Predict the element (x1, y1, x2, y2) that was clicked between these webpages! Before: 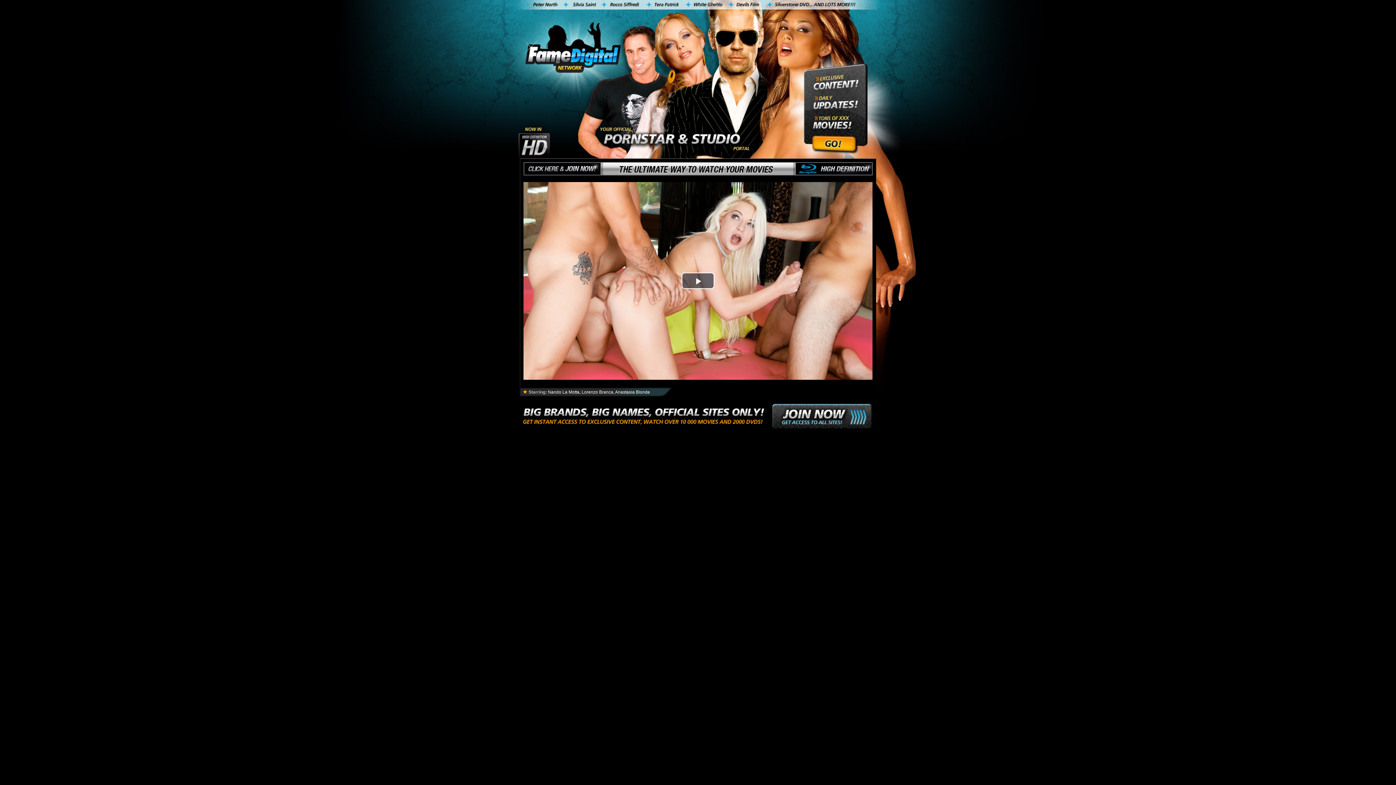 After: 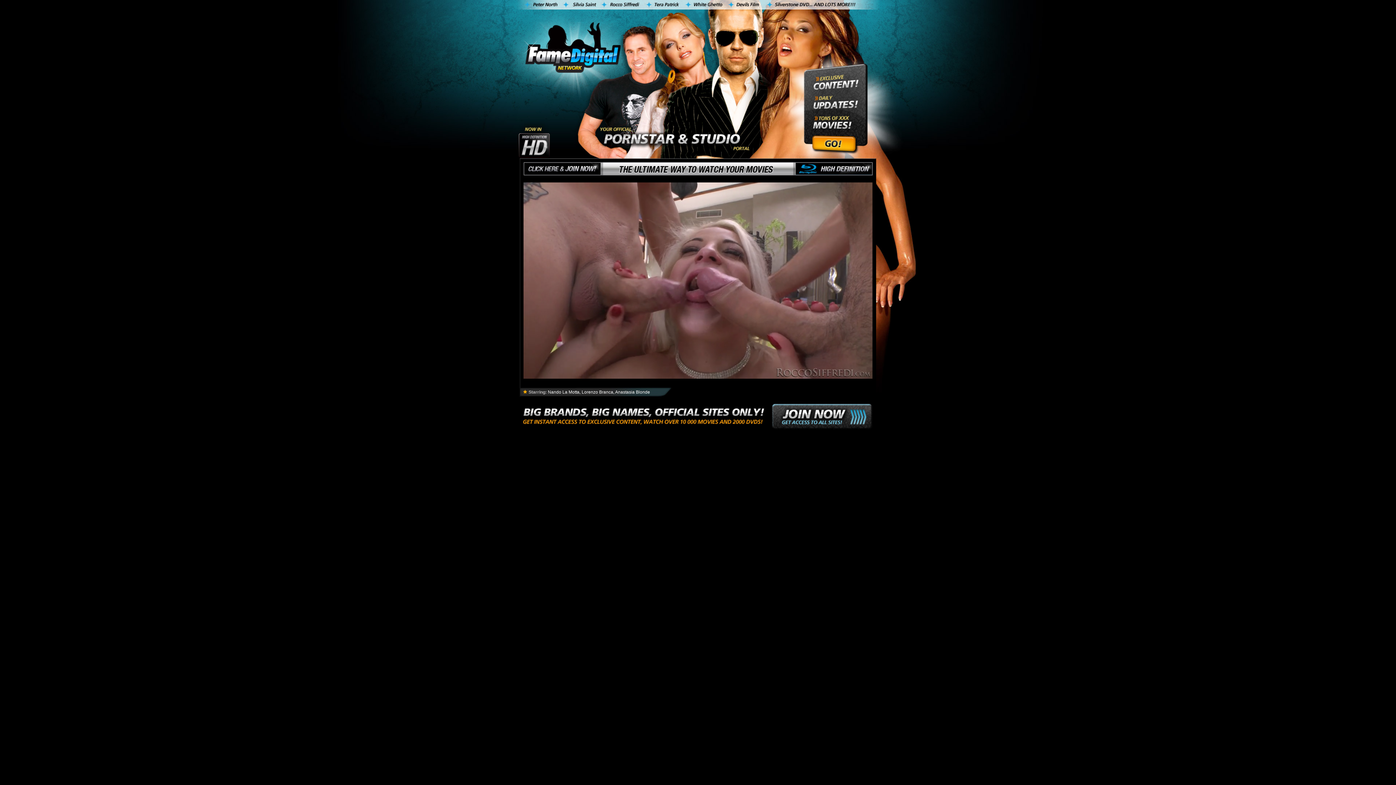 Action: label: Play Video bbox: (681, 272, 714, 289)